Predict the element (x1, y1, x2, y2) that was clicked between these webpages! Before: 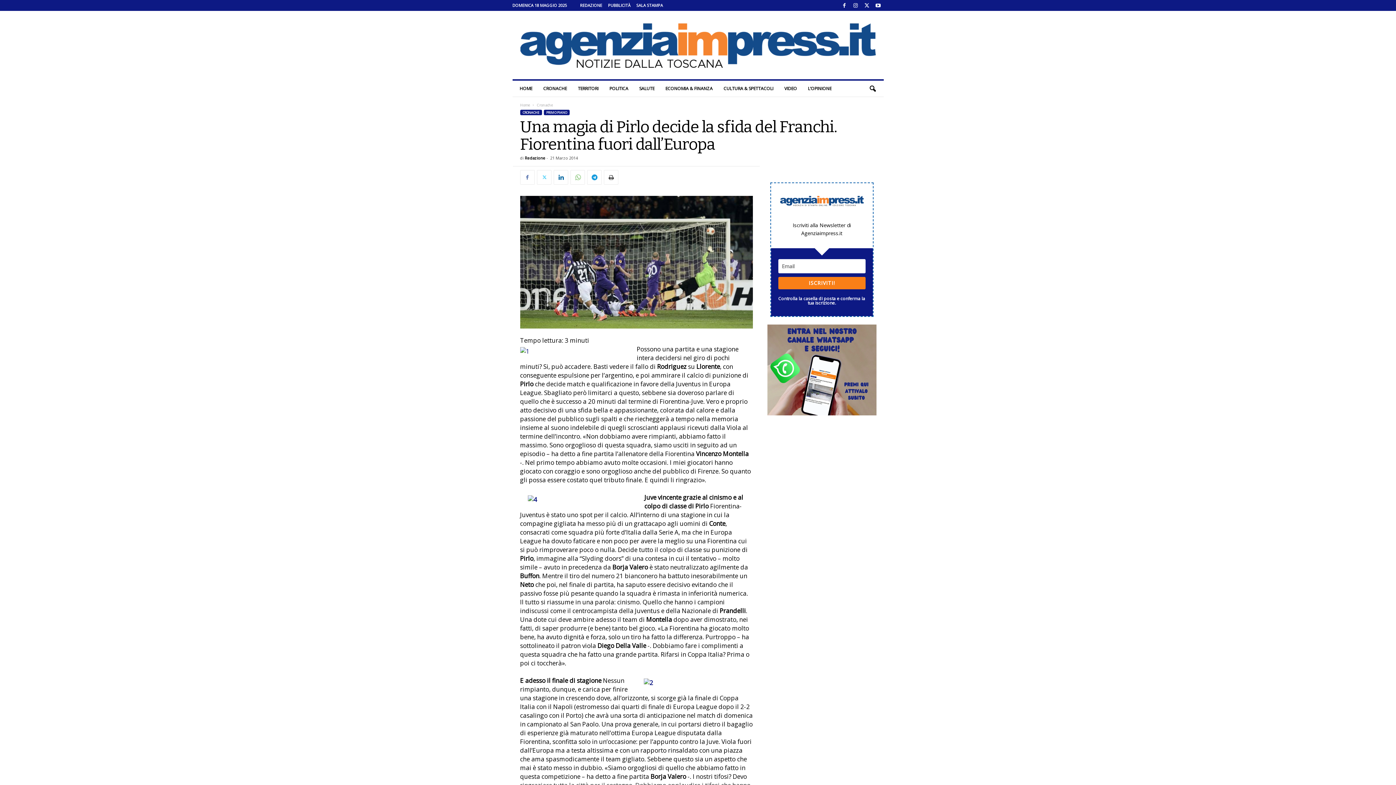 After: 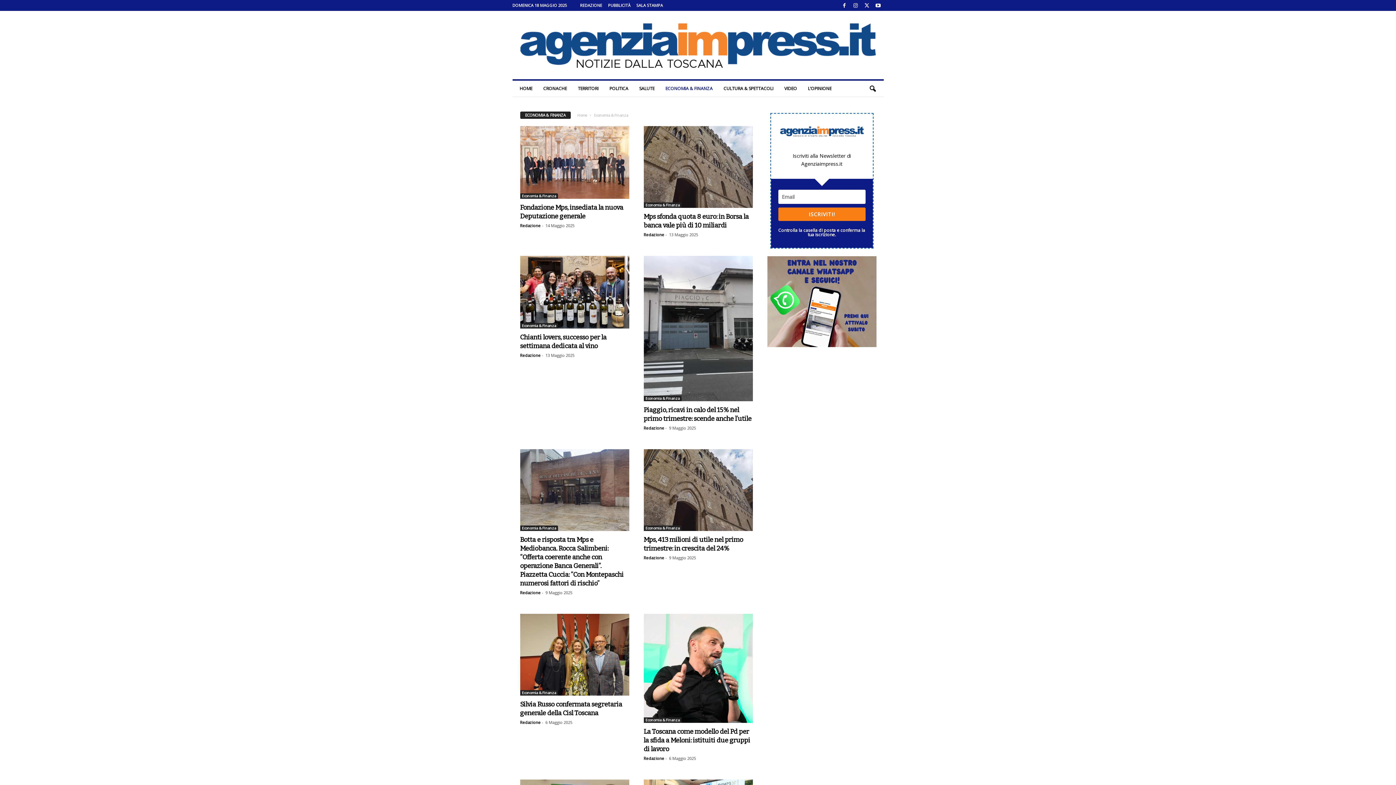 Action: label: ECONOMIA & FINANZA bbox: (660, 80, 718, 96)